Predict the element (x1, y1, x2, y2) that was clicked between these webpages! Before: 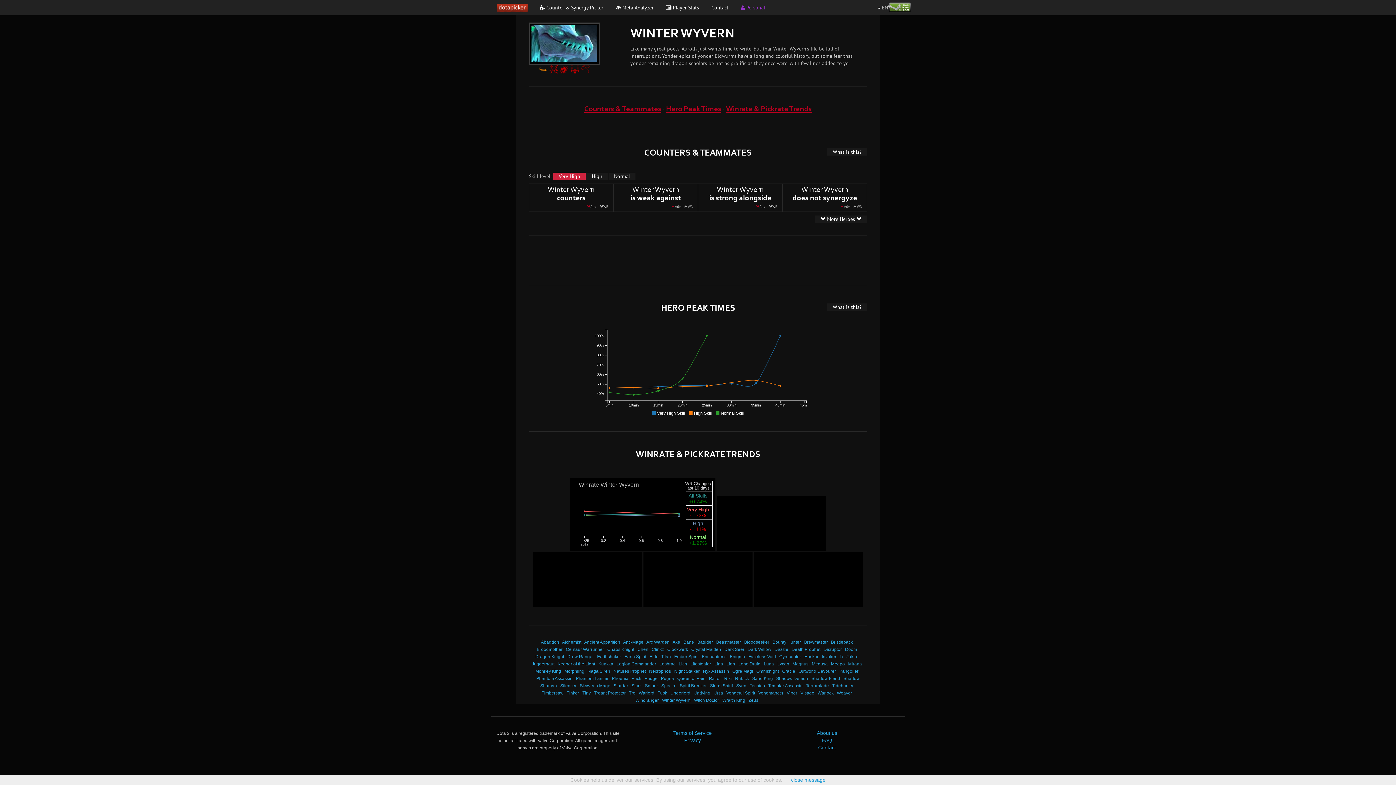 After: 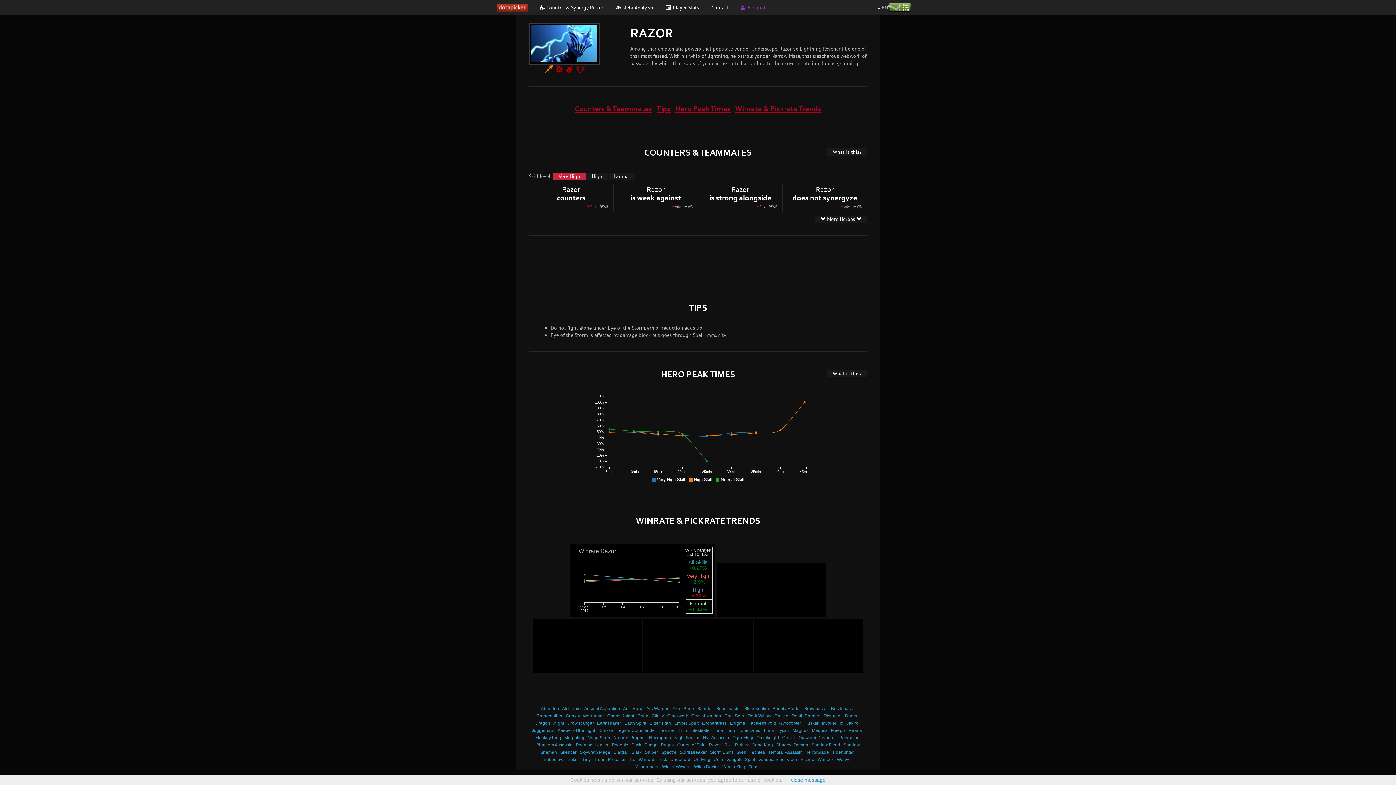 Action: label: Razor bbox: (709, 676, 721, 681)